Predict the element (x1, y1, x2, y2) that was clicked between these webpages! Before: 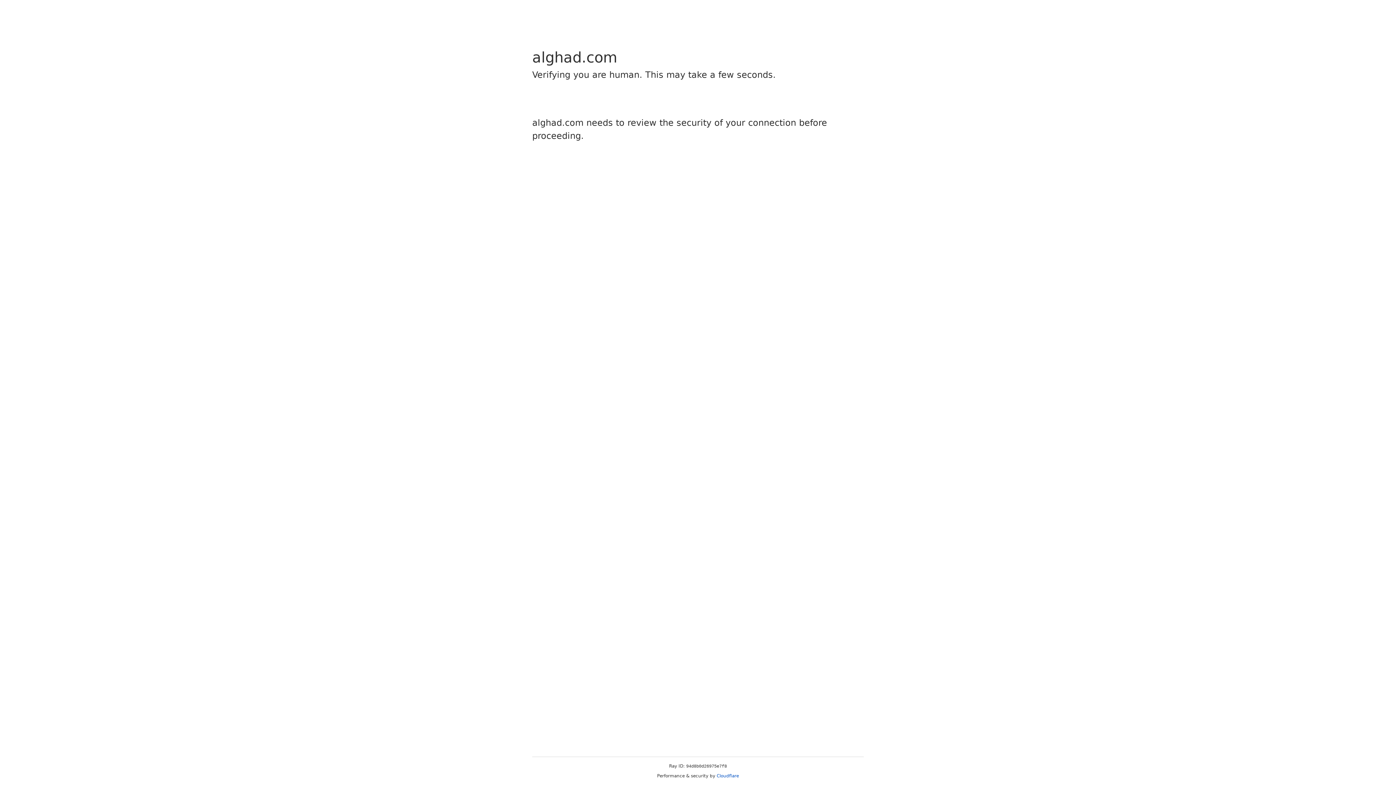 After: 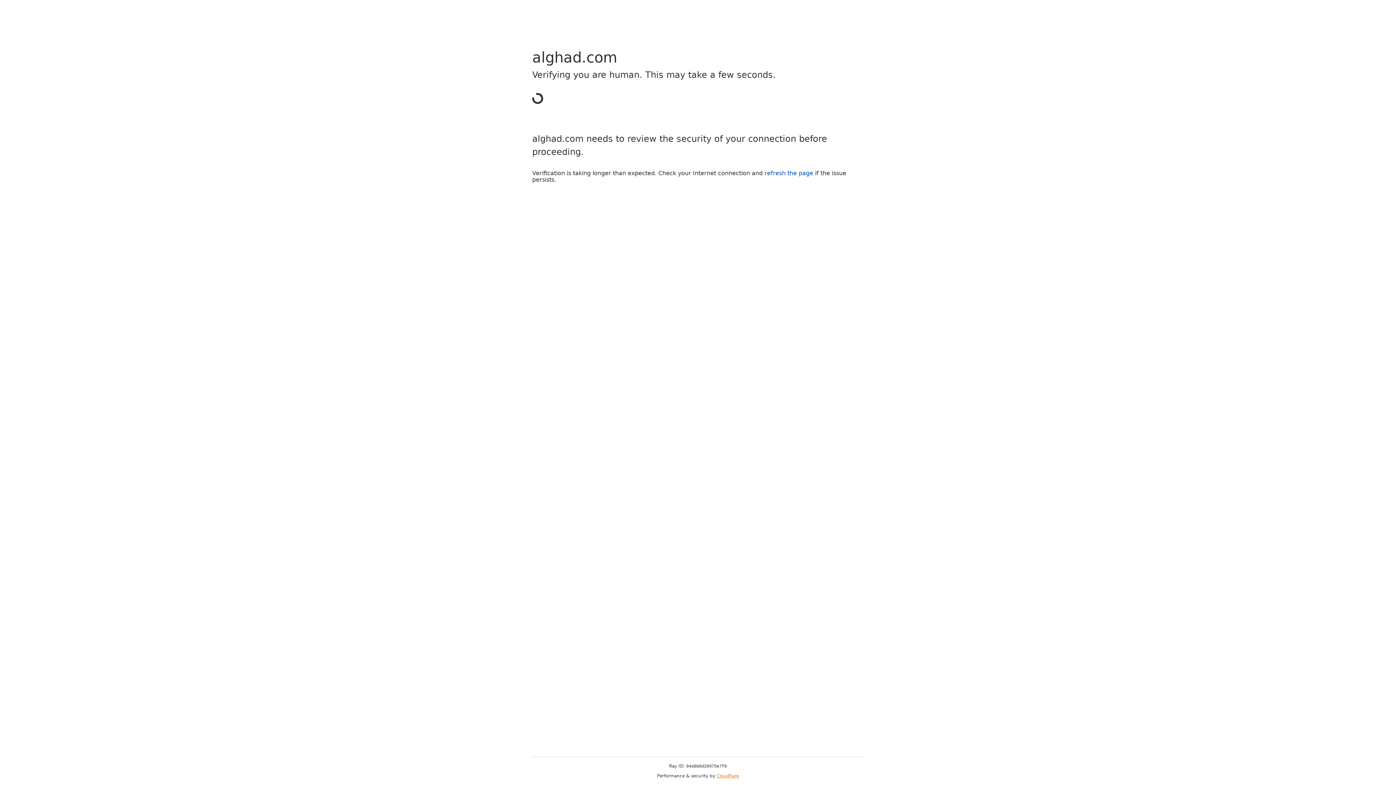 Action: bbox: (716, 773, 739, 778) label: Cloudflare